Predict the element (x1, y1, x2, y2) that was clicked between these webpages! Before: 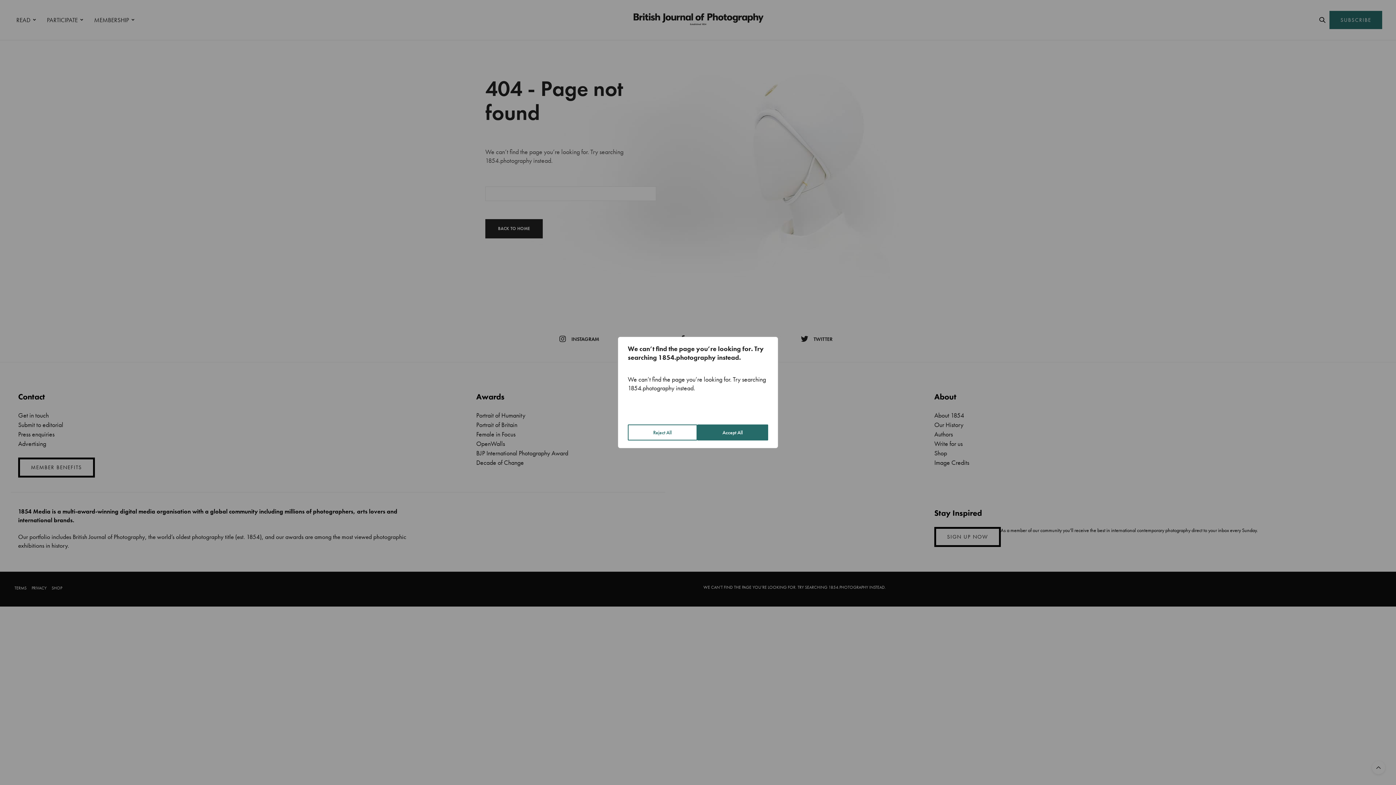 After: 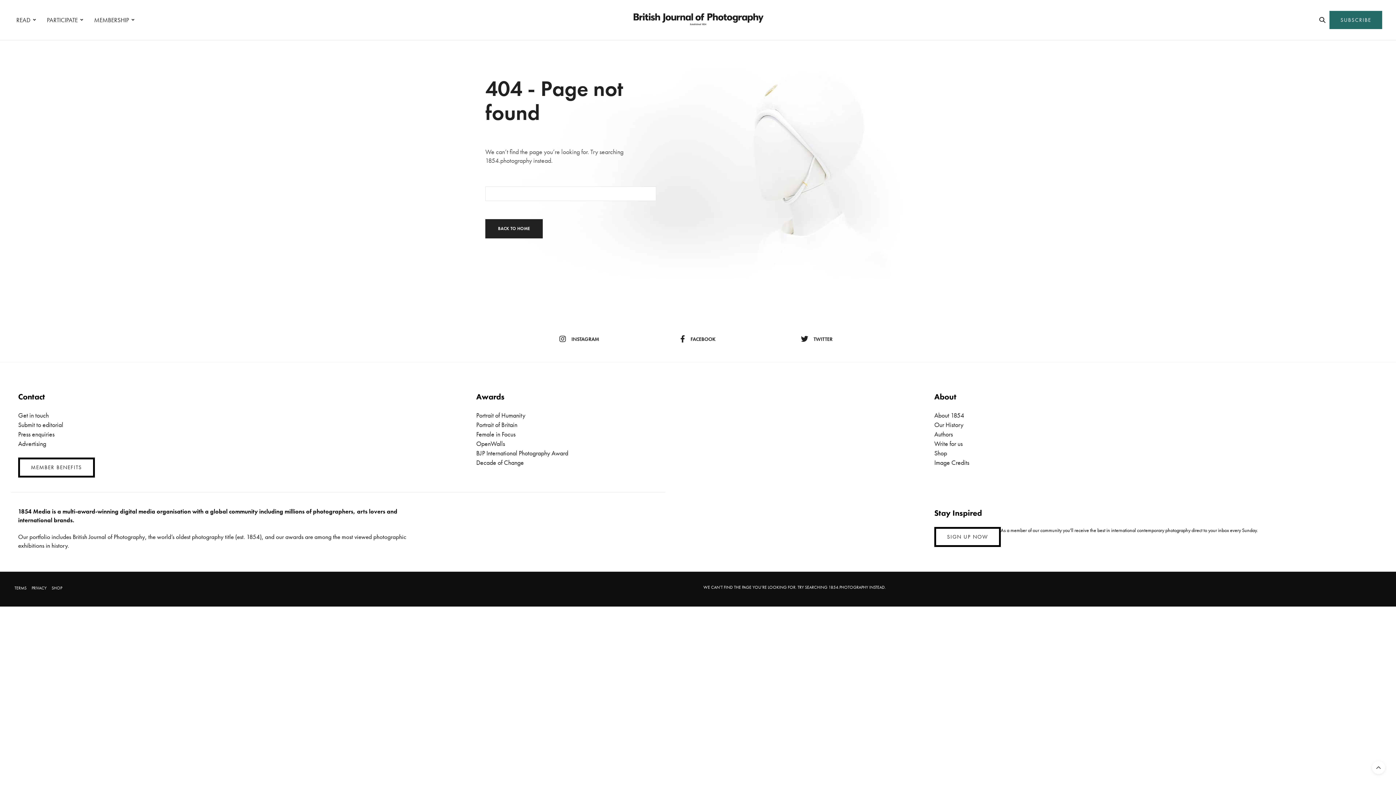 Action: bbox: (628, 424, 697, 440) label: Reject All